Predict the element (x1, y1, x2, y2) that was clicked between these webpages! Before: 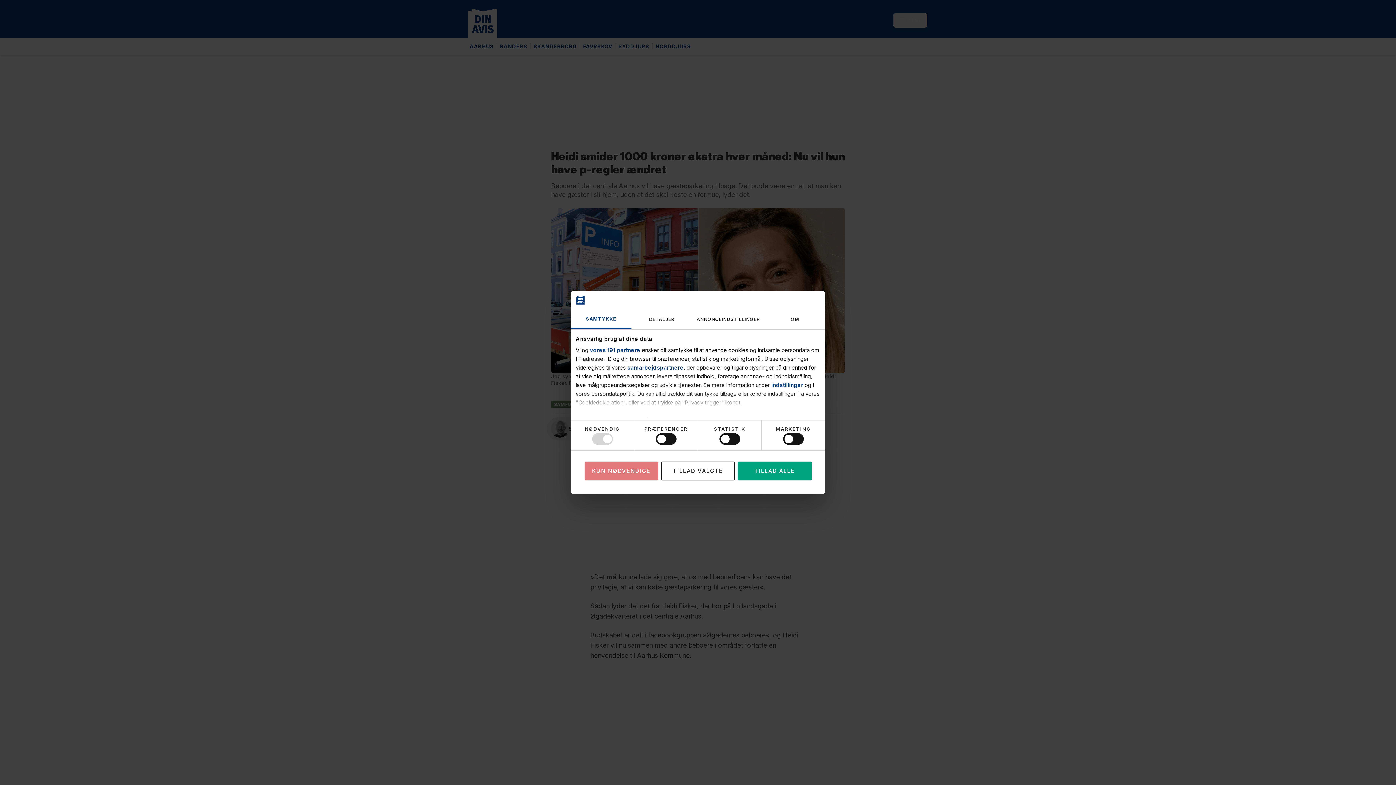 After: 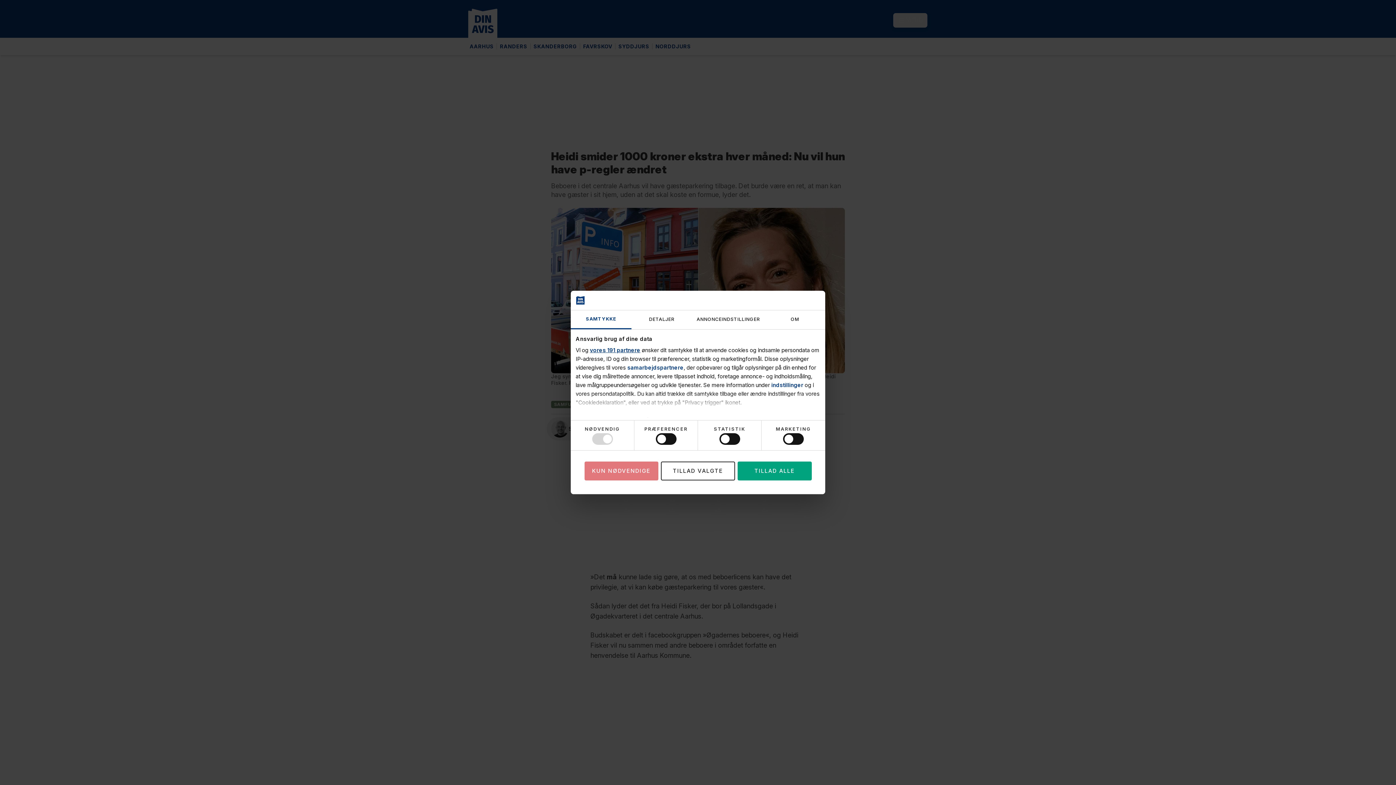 Action: label: vores 191 partnere bbox: (590, 346, 640, 353)